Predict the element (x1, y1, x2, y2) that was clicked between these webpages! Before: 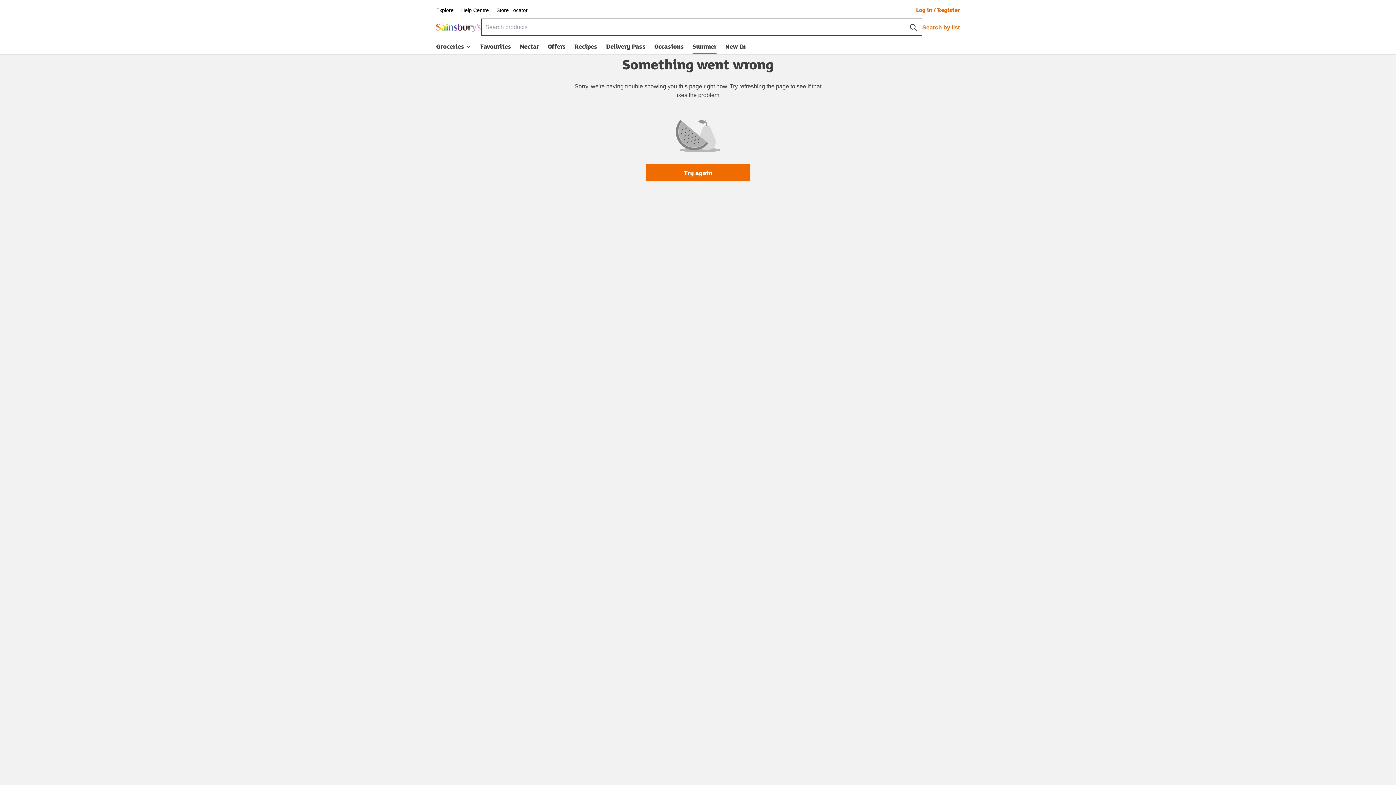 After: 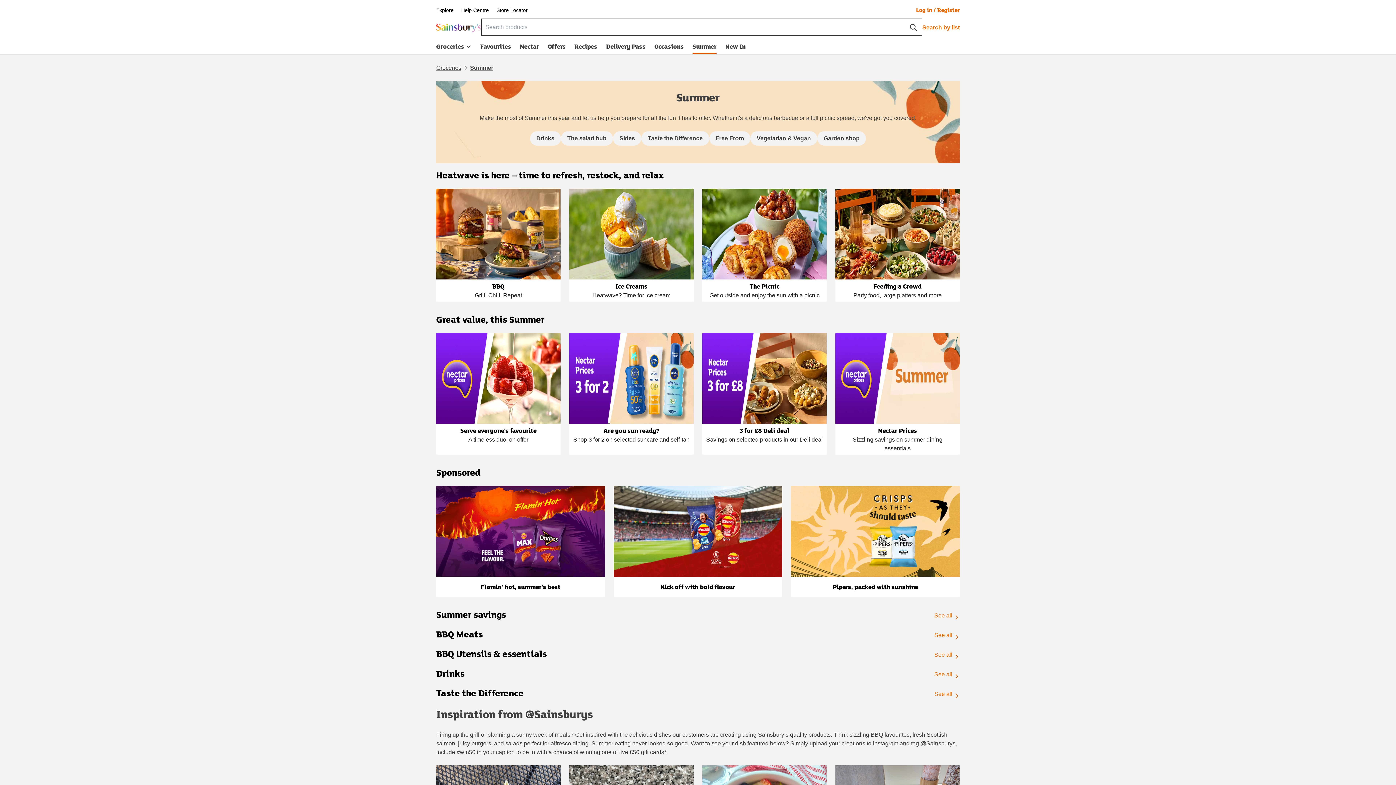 Action: label: Summer bbox: (692, 41, 716, 54)